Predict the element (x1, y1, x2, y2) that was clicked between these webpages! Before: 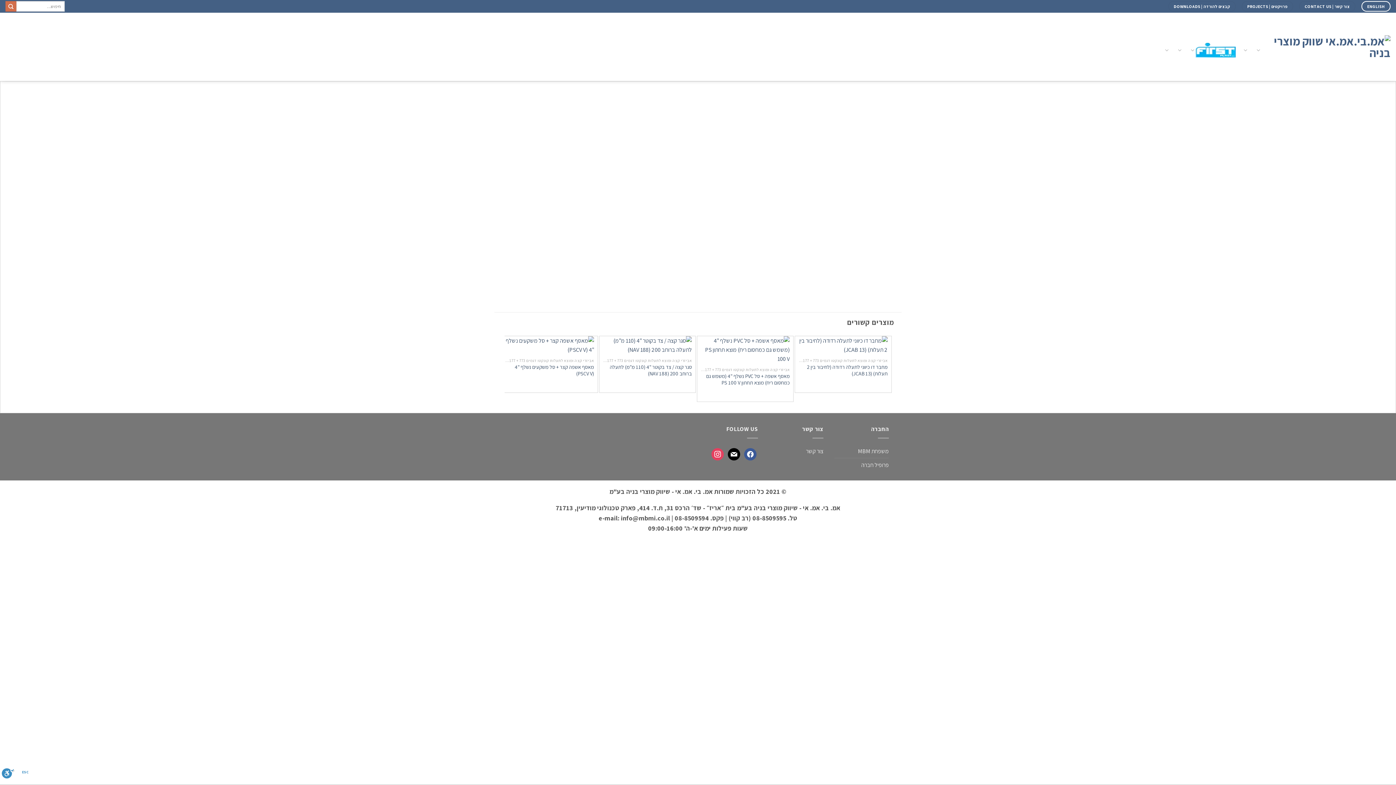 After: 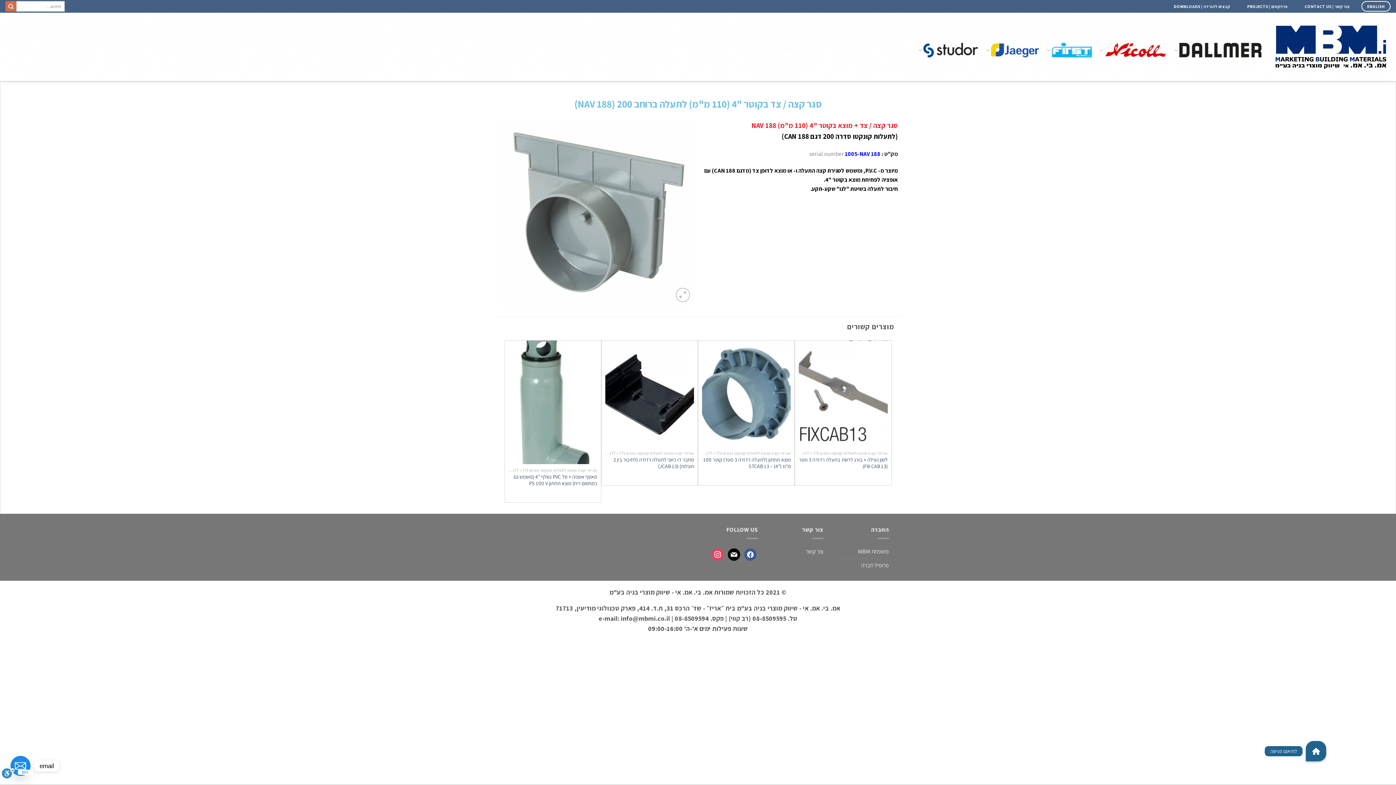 Action: label: סגר קצה / צד בקוטר "4 (110 מ"מ) לתעלה ברוחב 200 (NAV 188) bbox: (603, 363, 692, 377)